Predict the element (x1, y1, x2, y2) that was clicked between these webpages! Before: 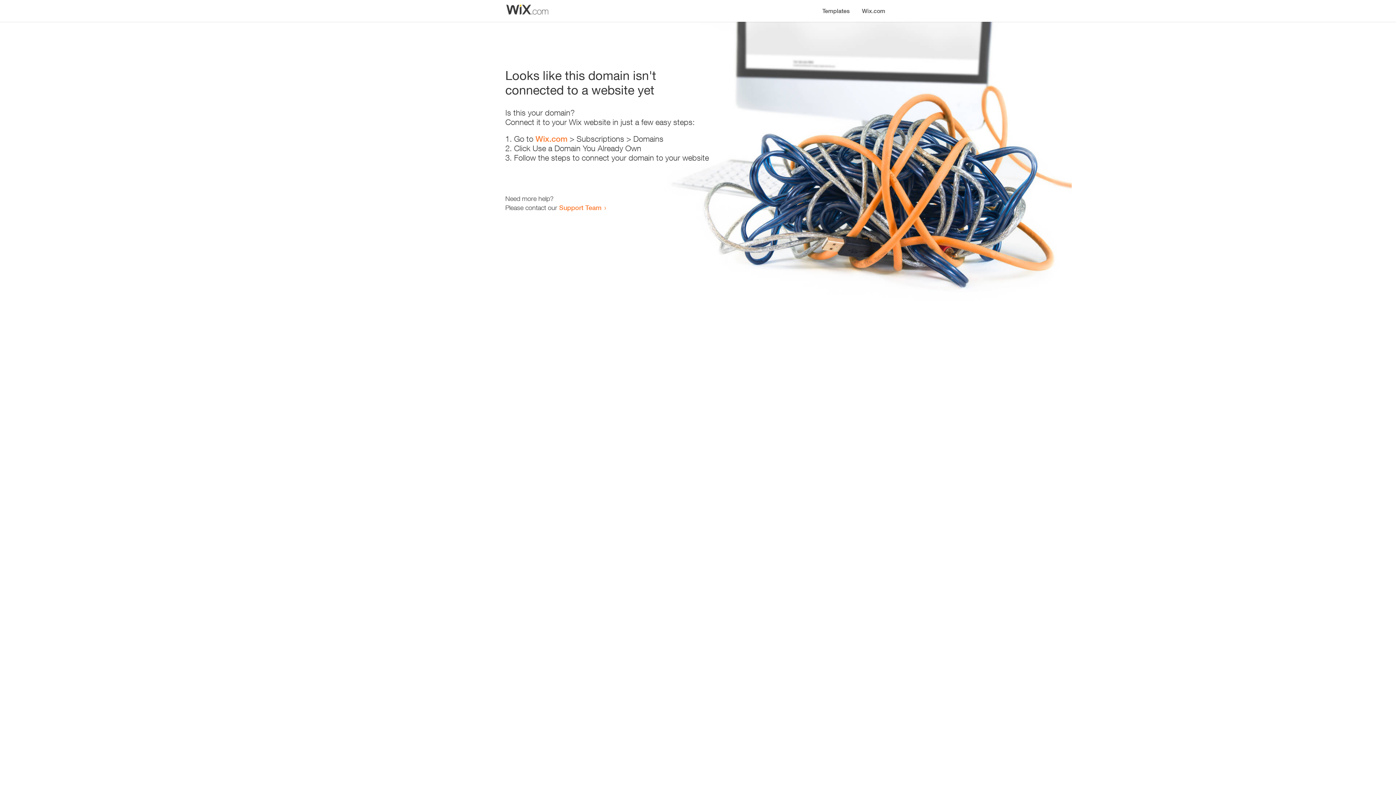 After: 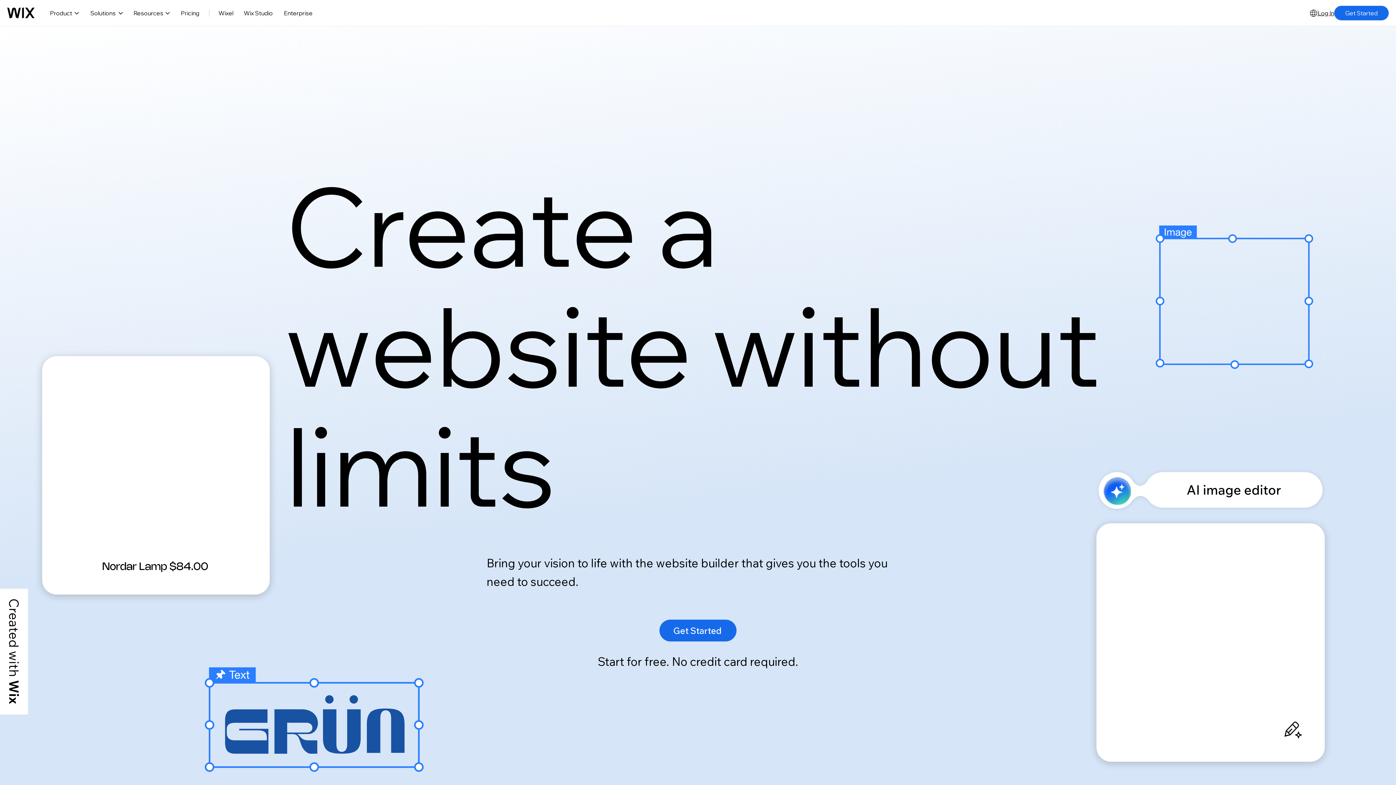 Action: label: Wix.com bbox: (535, 134, 567, 143)